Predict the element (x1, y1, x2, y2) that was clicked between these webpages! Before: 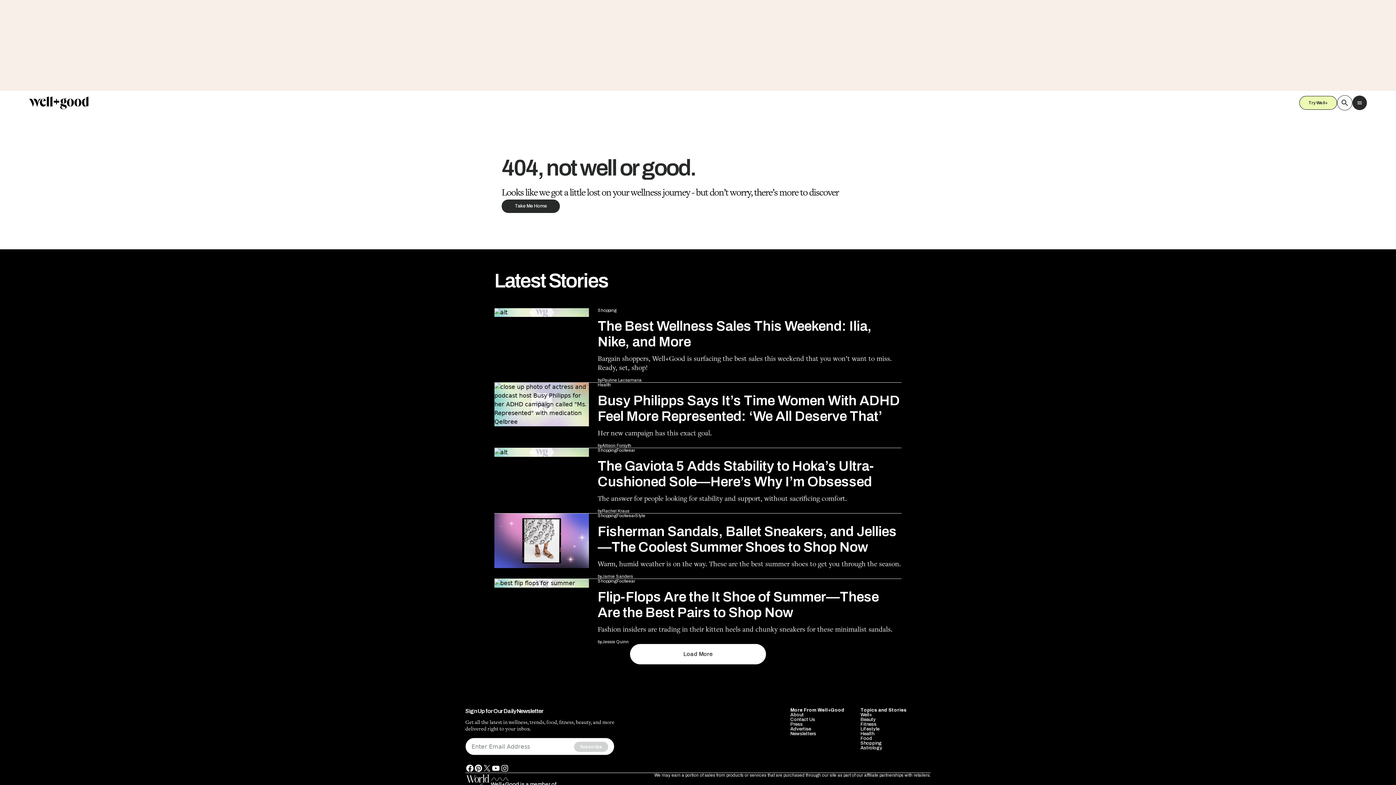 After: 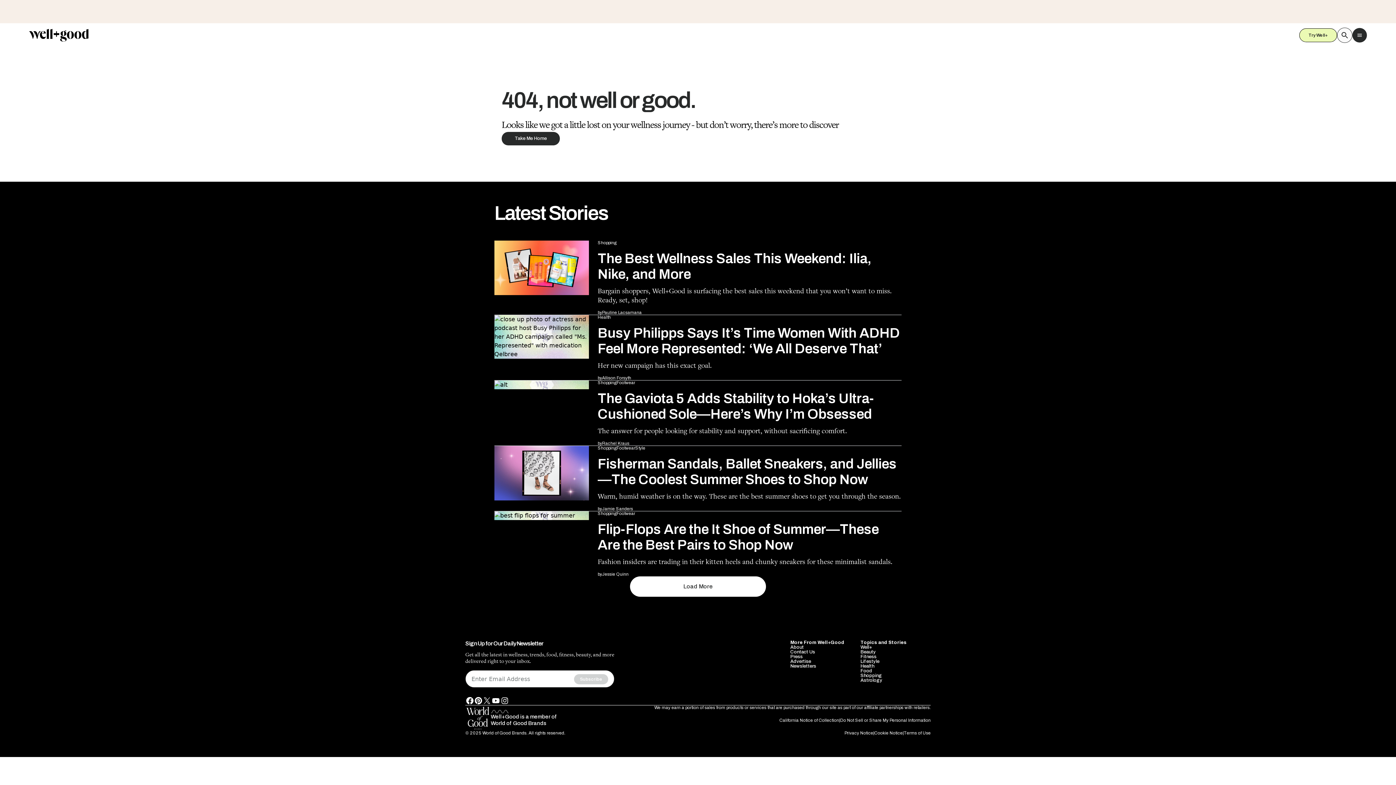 Action: bbox: (494, 417, 901, 471) label: Shopping
Footwear
Style
Fisherman Sandals, Ballet Sneakers, and Jellies—The Coolest Summer Shoes to Shop Now

Warm, humid weather is on the way. These are the best summer shoes to get you through the season.

by
Jamie Sanders
ON
JUN 6